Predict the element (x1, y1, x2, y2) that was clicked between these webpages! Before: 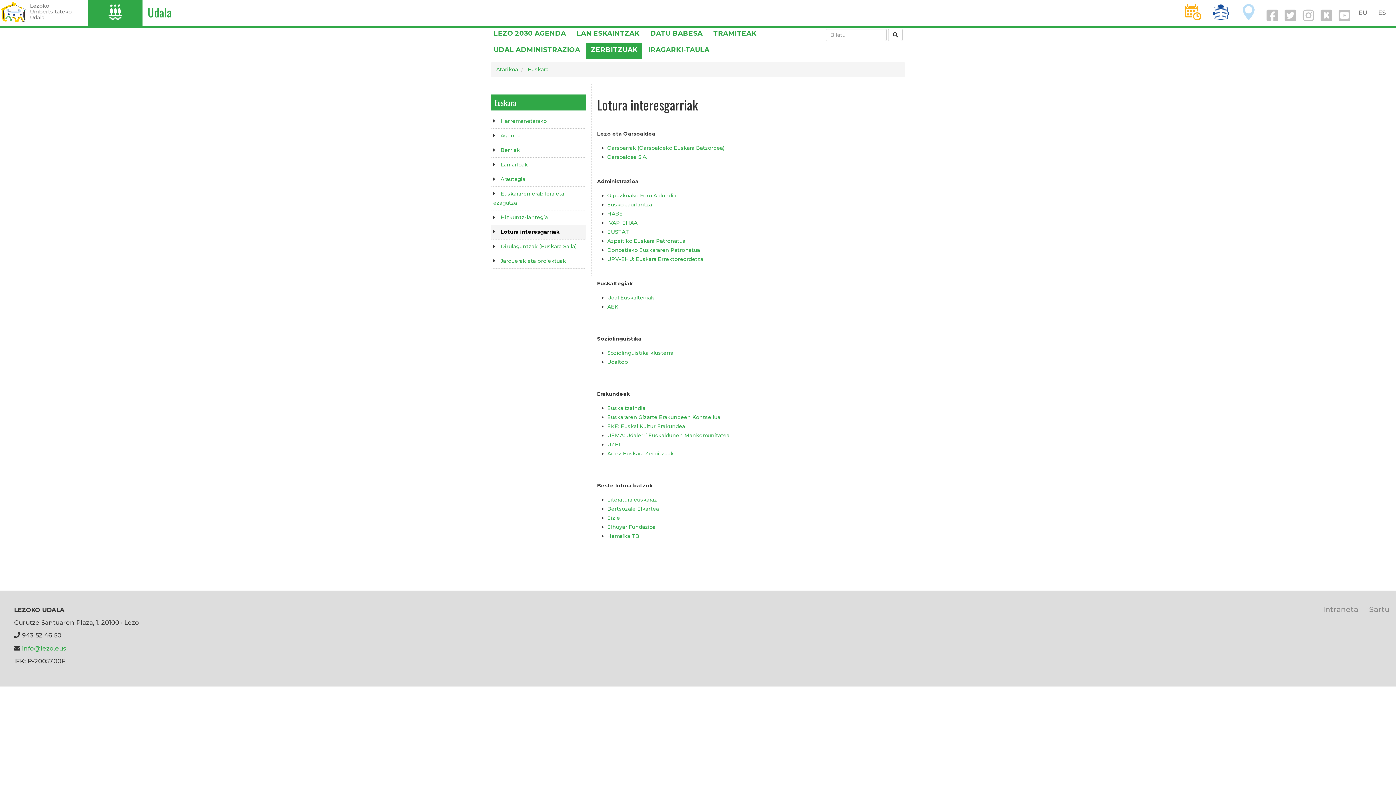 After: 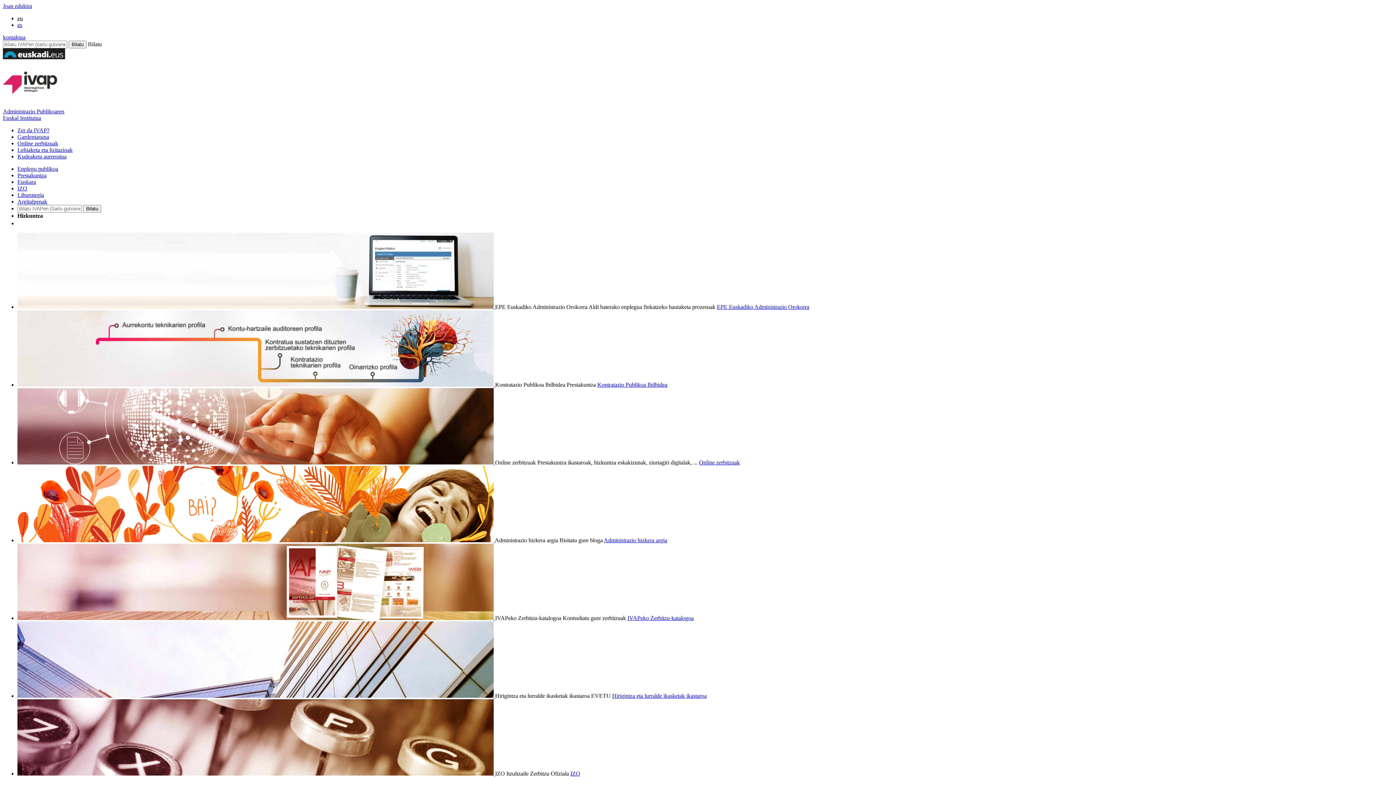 Action: bbox: (607, 219, 637, 226) label: IVAP-EHAA